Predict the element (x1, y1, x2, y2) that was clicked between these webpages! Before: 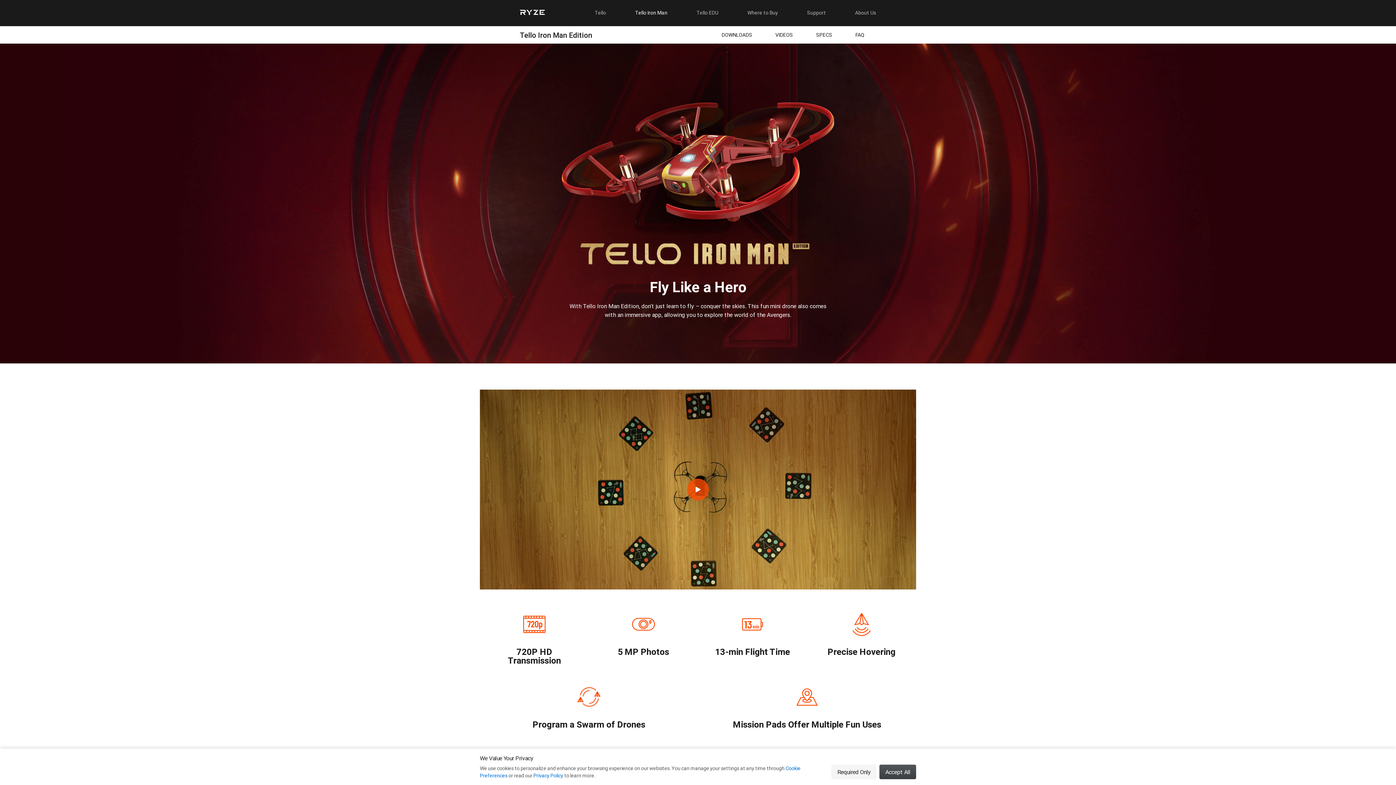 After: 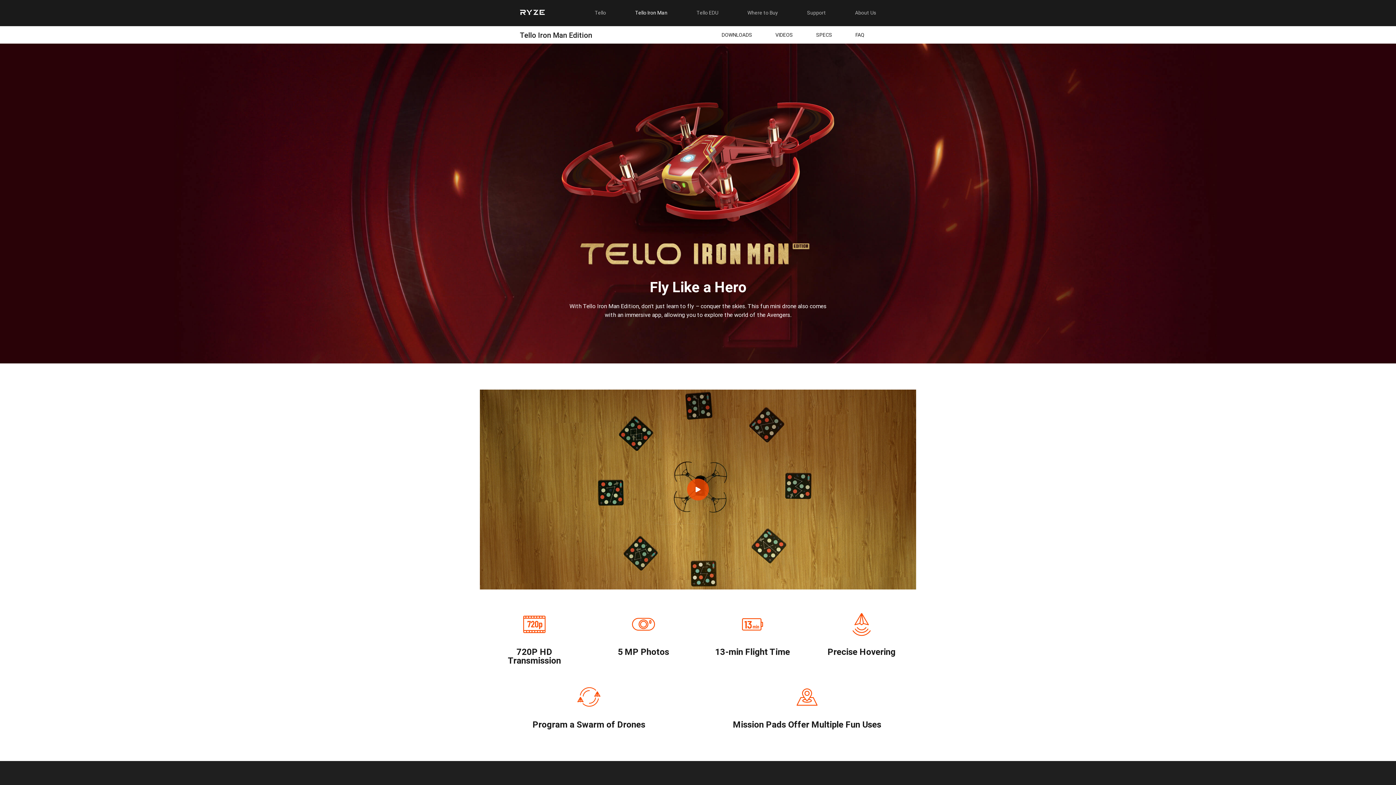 Action: bbox: (831, 765, 876, 779) label: Required Only